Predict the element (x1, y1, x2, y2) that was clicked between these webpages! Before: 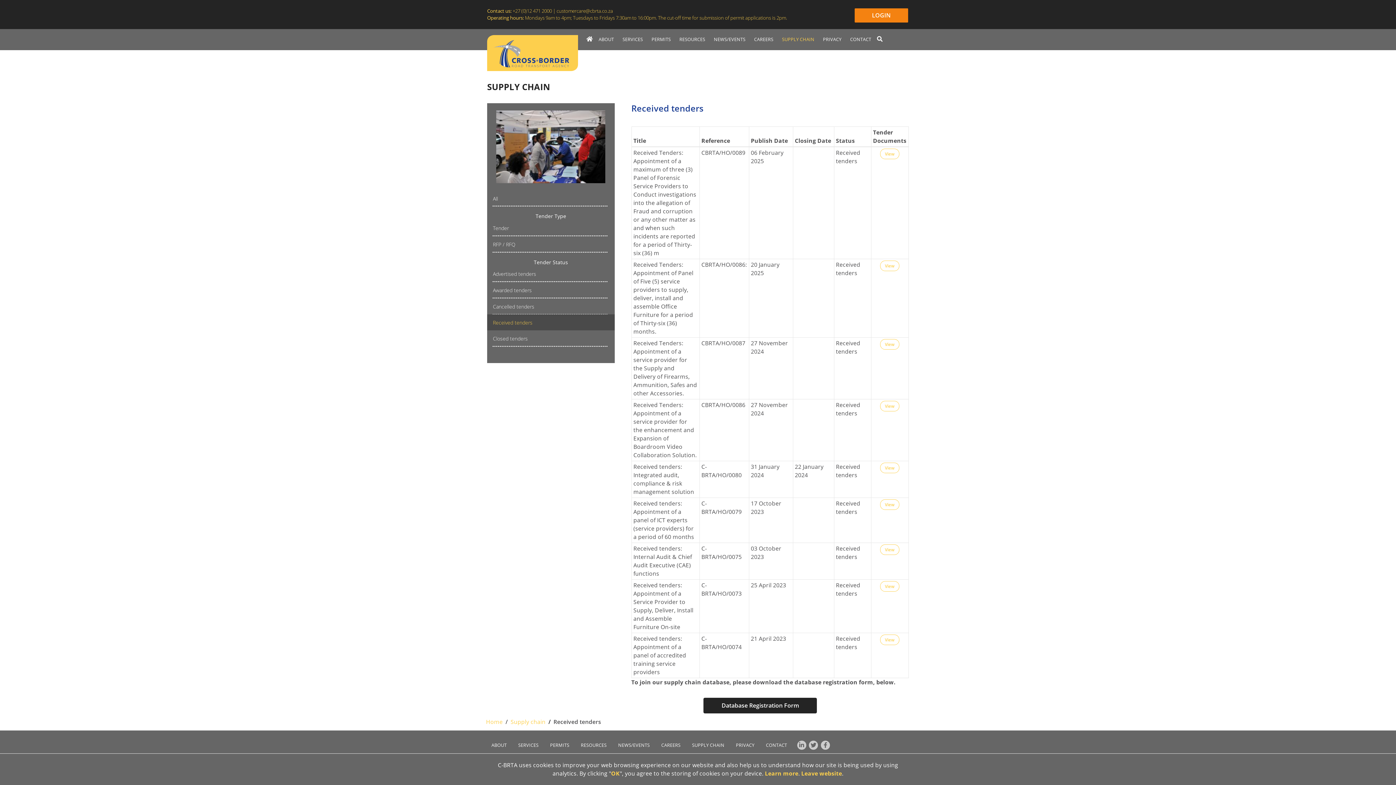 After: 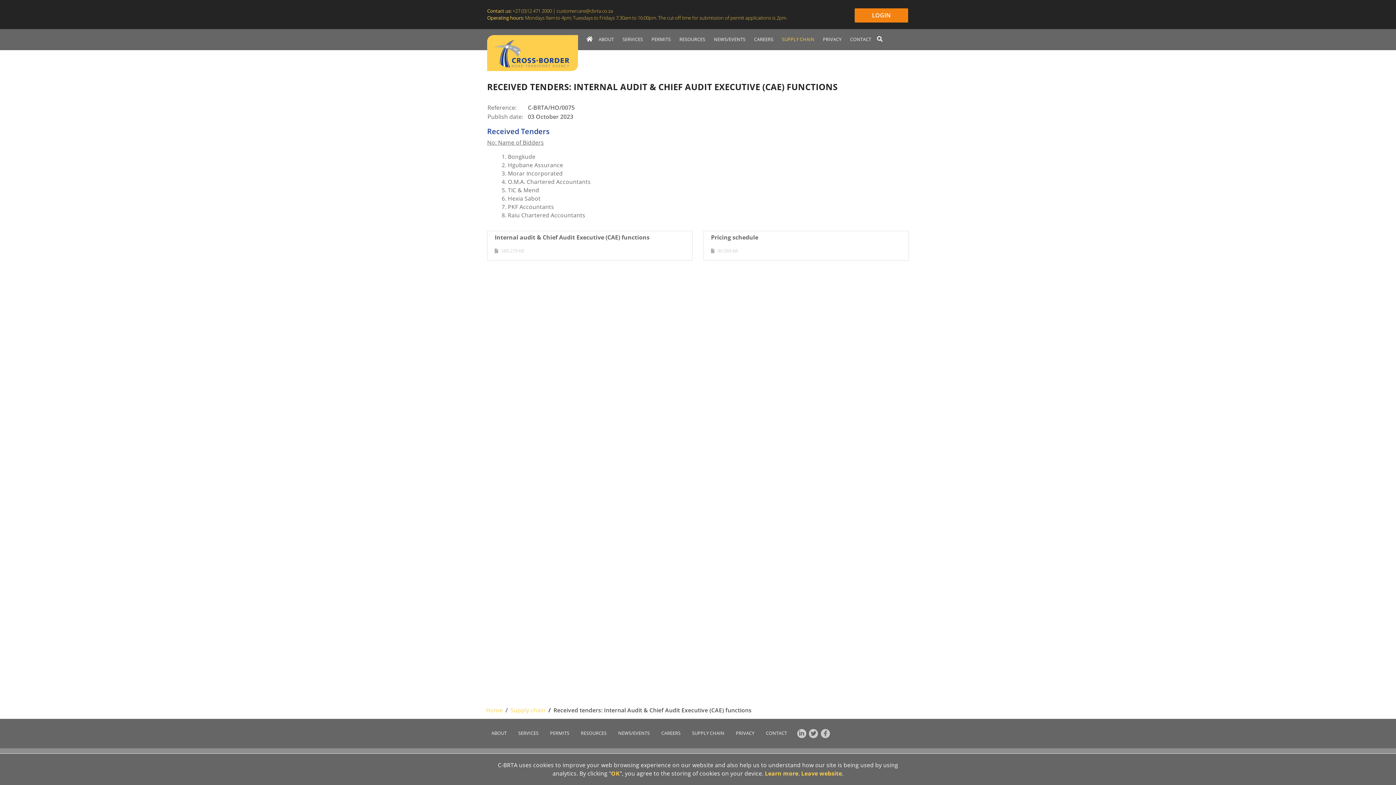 Action: bbox: (880, 544, 899, 555) label: View